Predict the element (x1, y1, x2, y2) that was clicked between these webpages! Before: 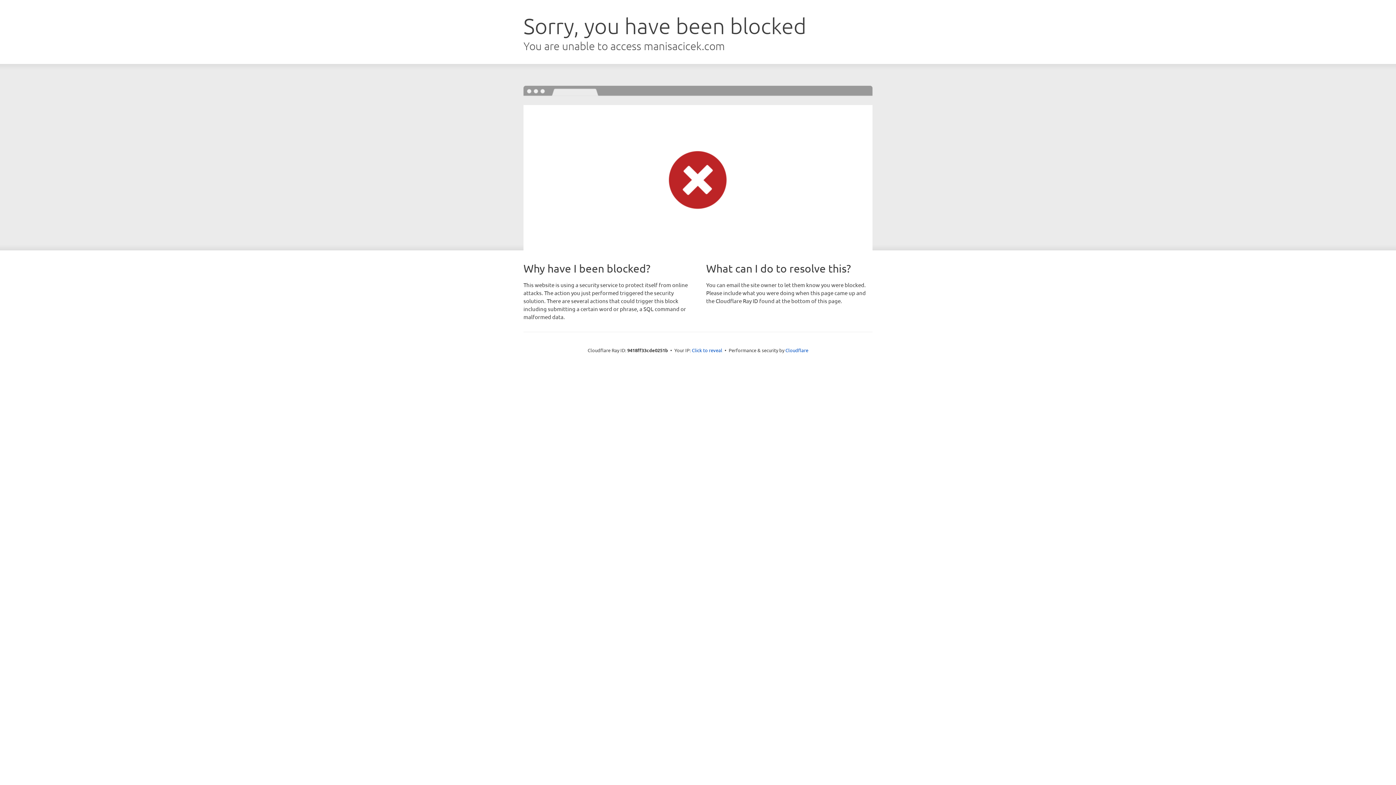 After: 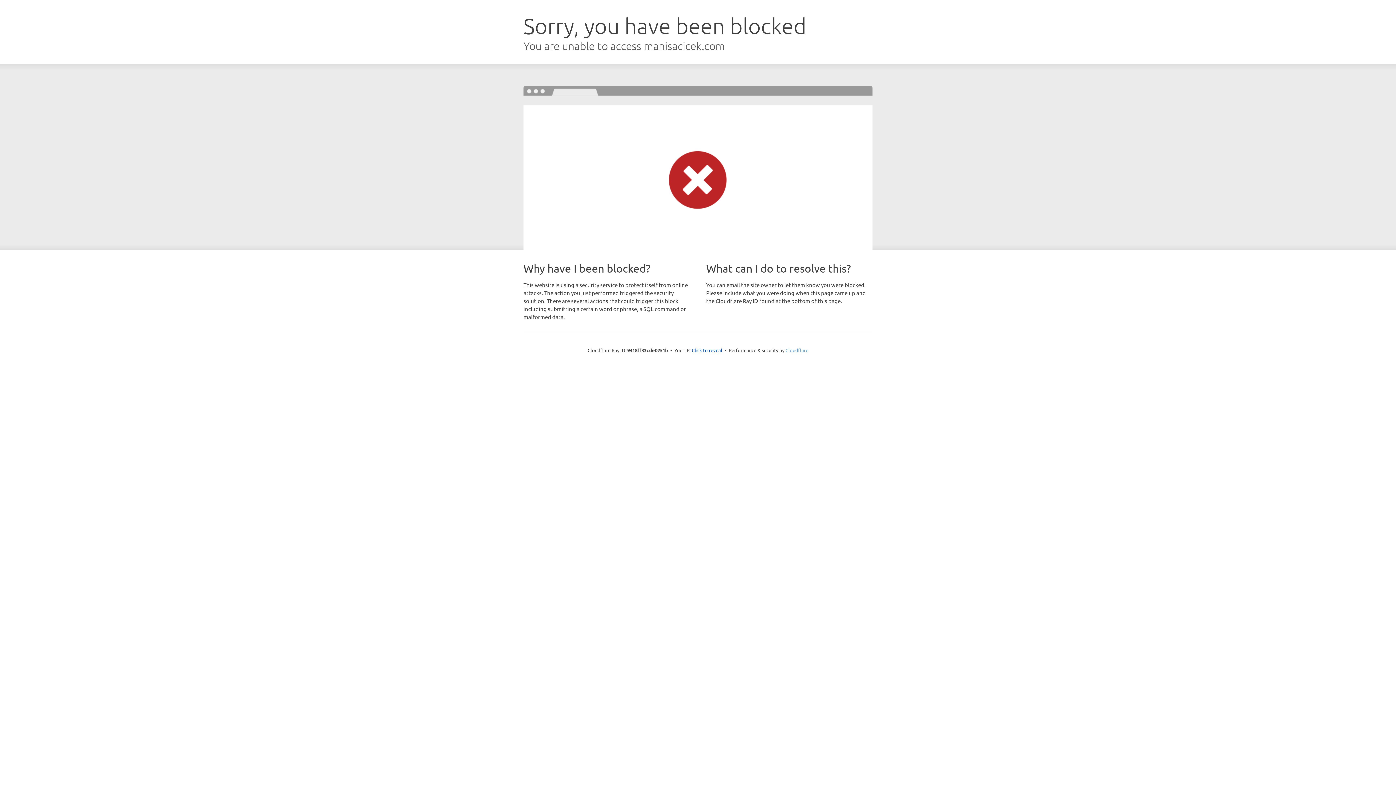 Action: label: Cloudflare bbox: (785, 347, 808, 353)